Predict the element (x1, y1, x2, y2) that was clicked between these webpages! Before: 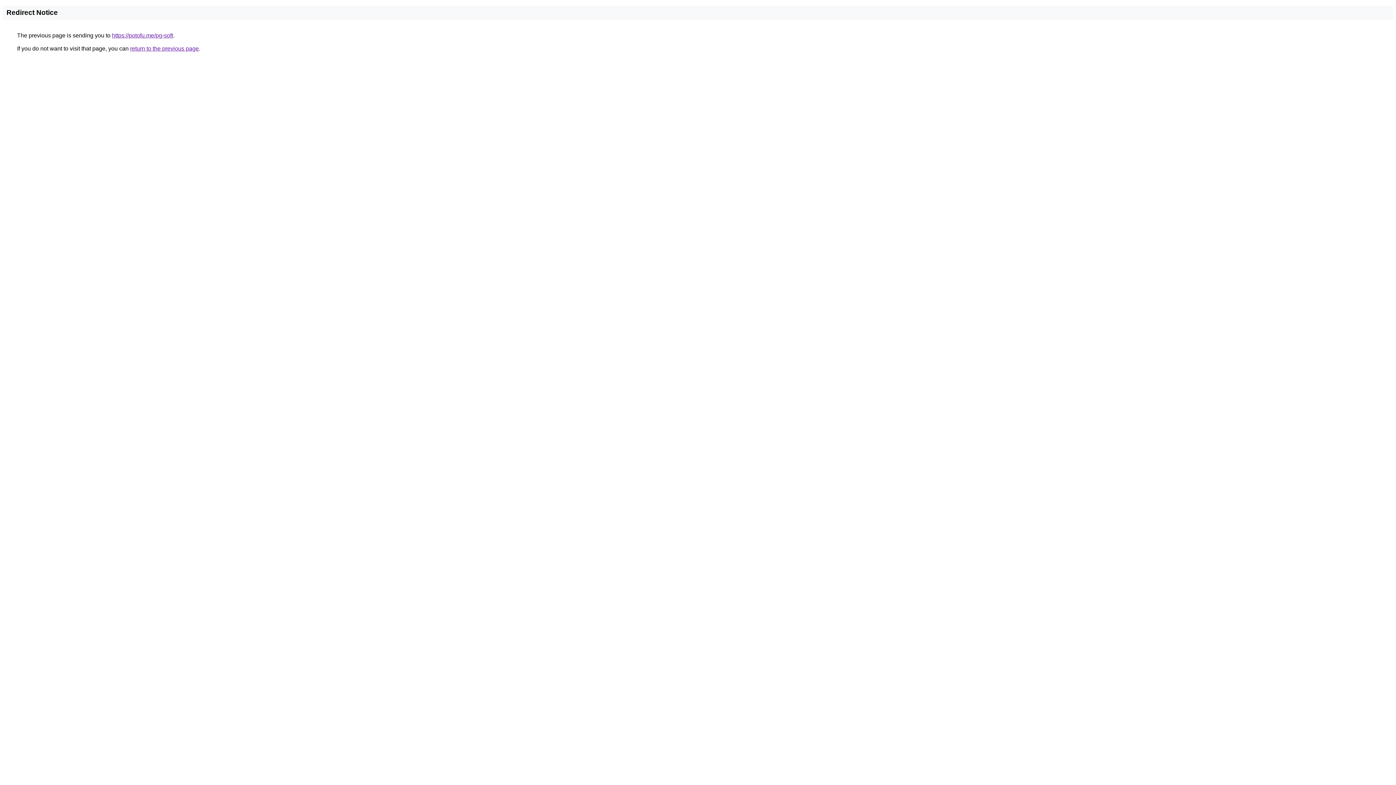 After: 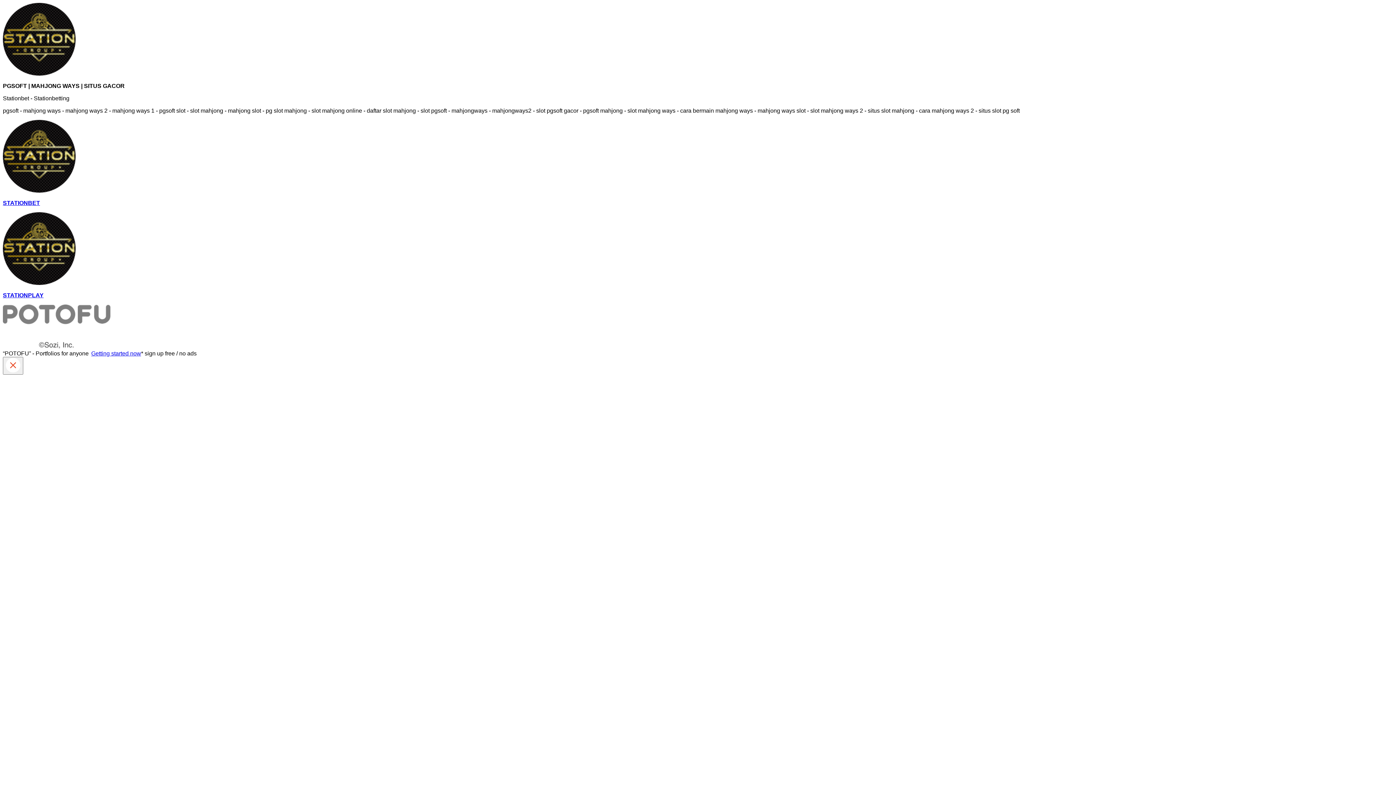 Action: label: https://potofu.me/pg-soft bbox: (112, 32, 173, 38)